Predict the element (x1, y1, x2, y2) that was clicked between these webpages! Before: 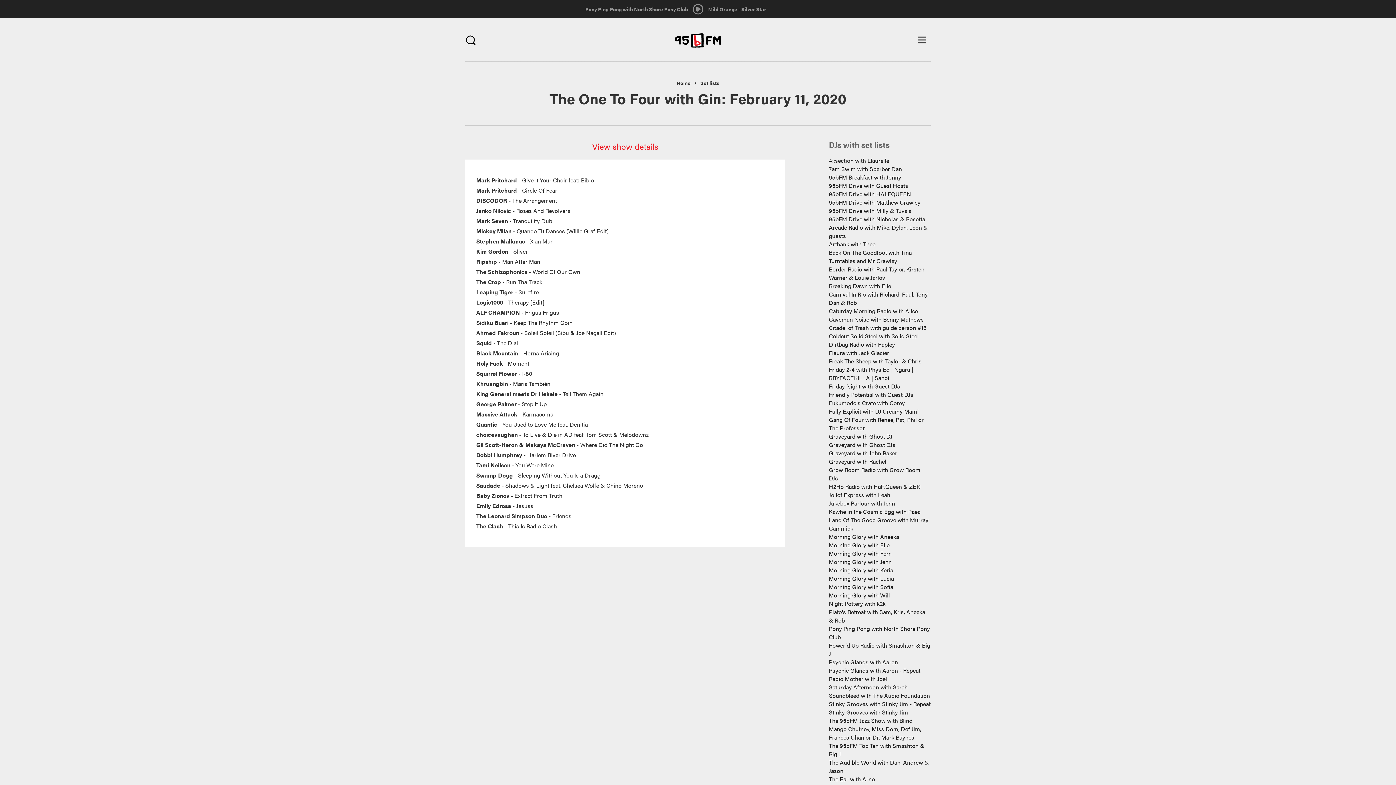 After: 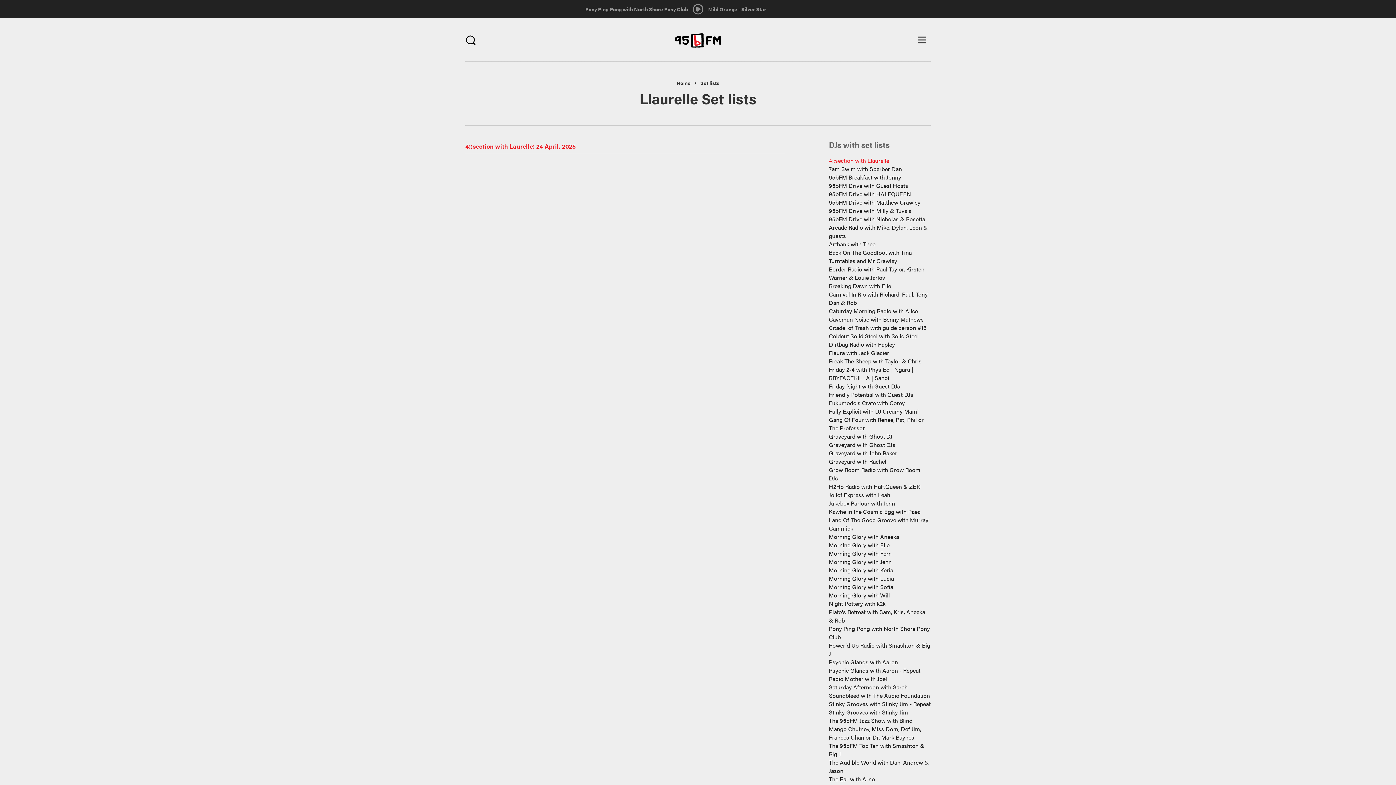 Action: bbox: (829, 156, 889, 164) label: 4::section with Llaurelle